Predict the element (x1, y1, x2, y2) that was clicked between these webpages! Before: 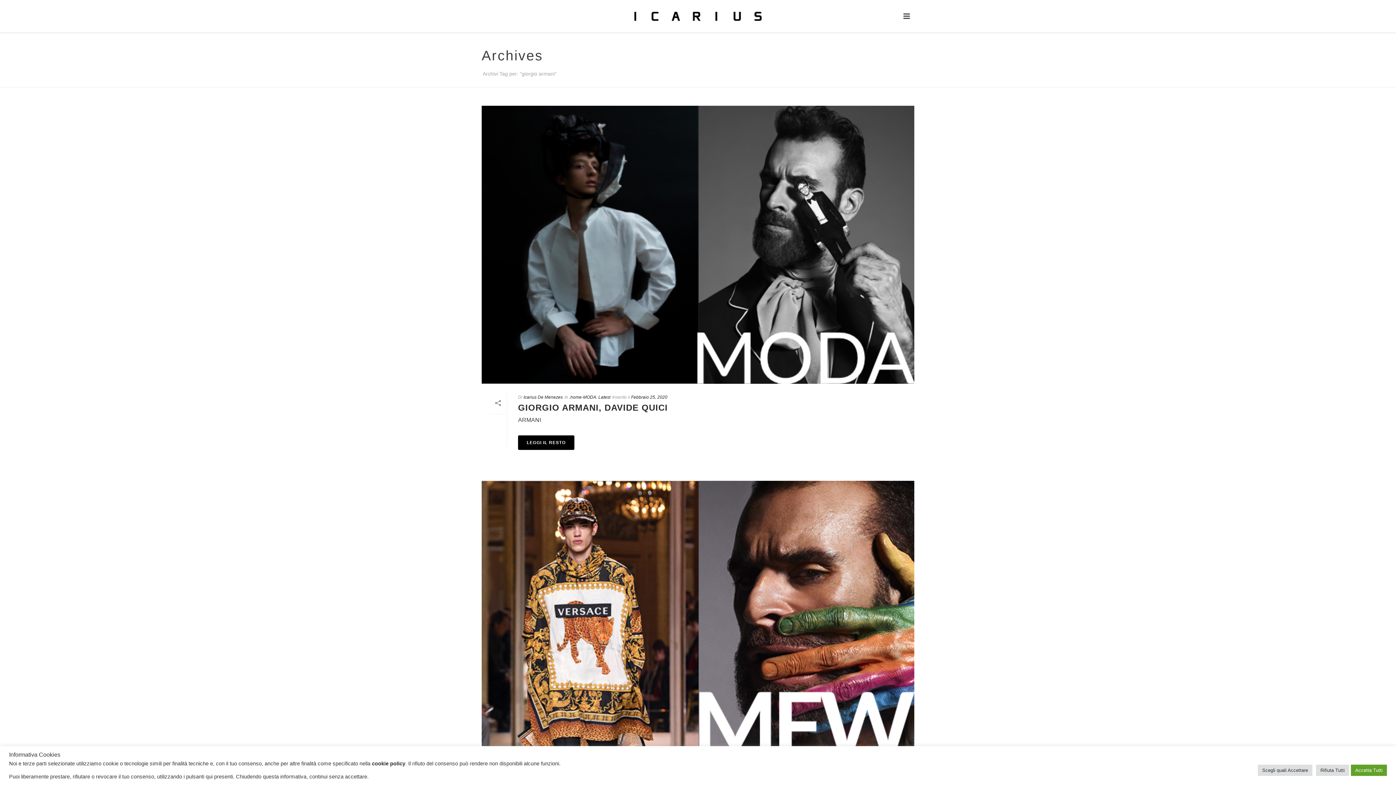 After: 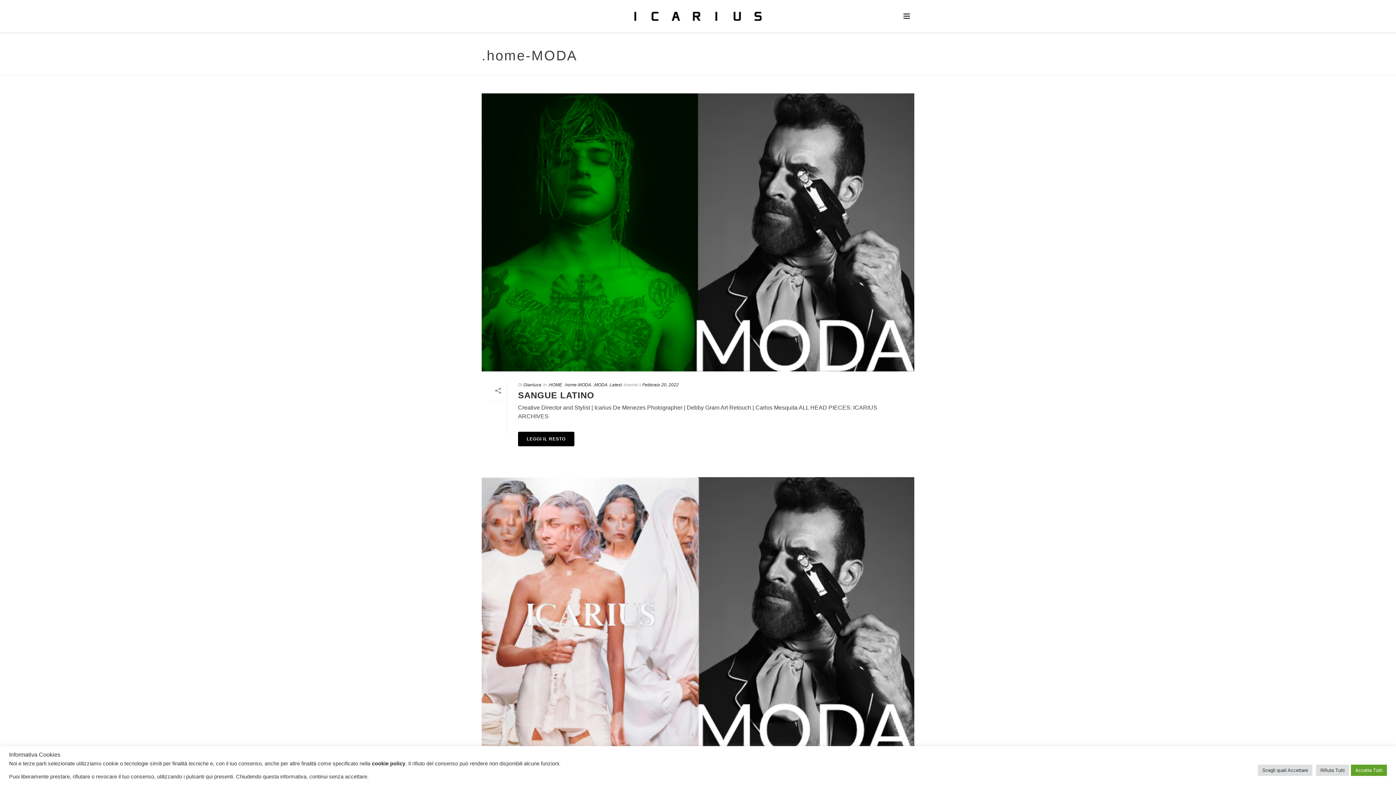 Action: bbox: (569, 395, 596, 400) label: .home-MODA